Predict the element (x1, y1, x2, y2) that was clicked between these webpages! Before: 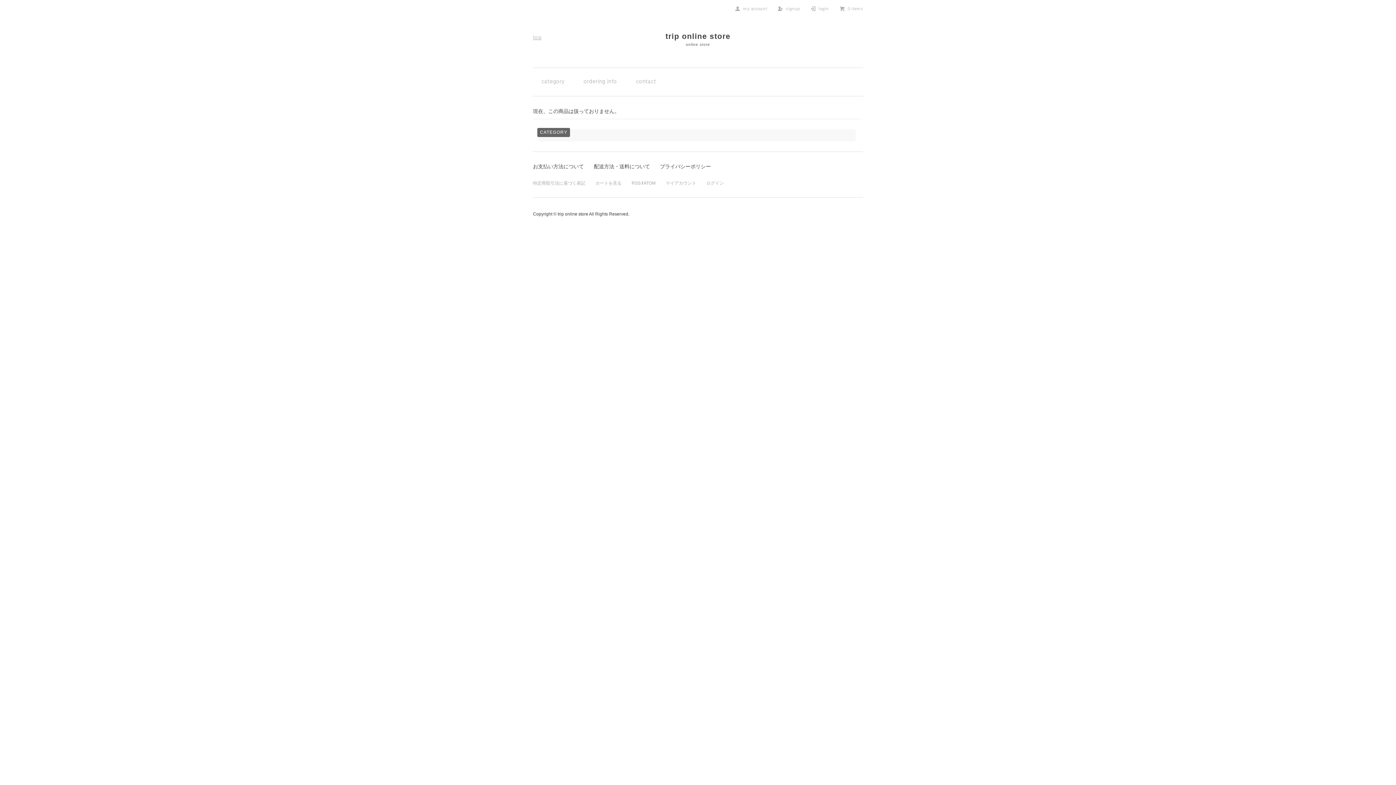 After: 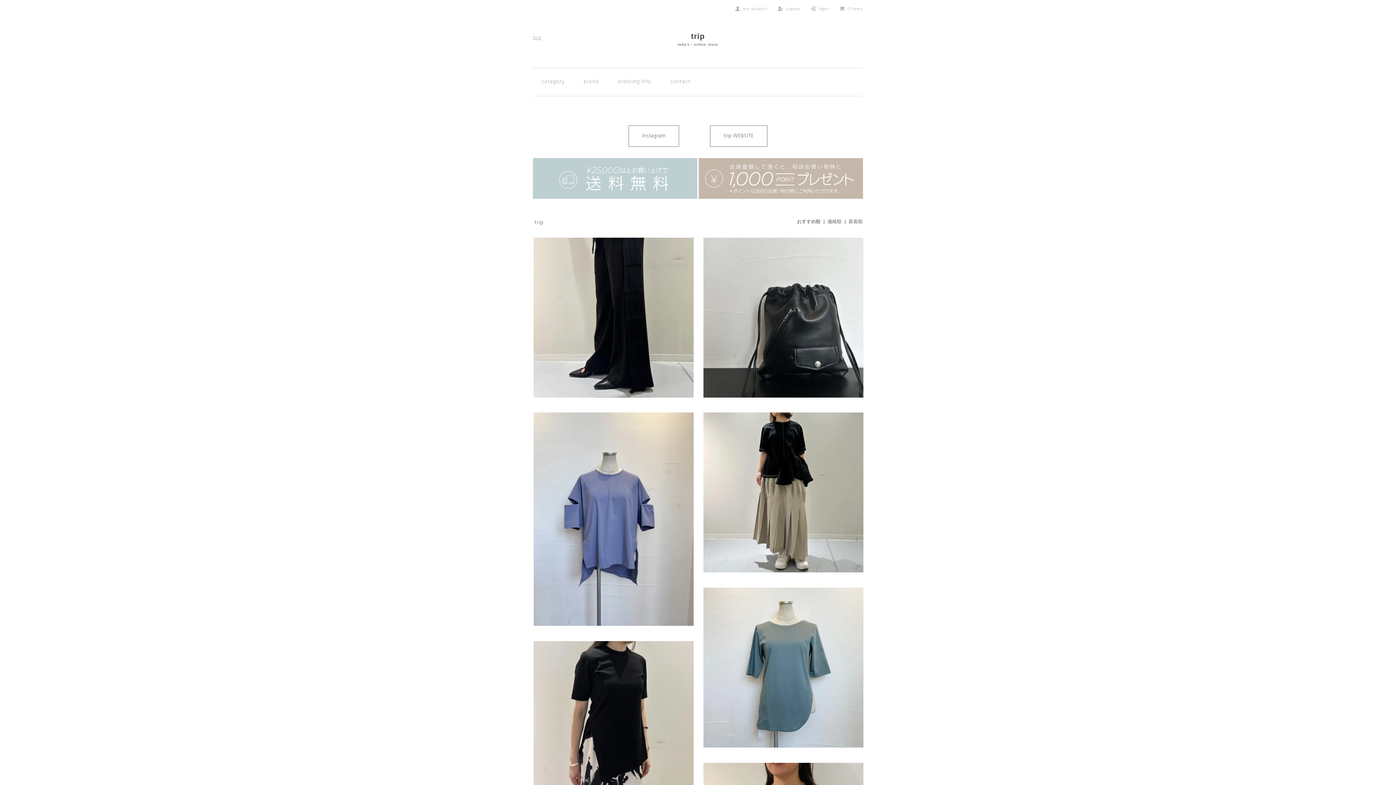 Action: label: top bbox: (533, 34, 541, 41)